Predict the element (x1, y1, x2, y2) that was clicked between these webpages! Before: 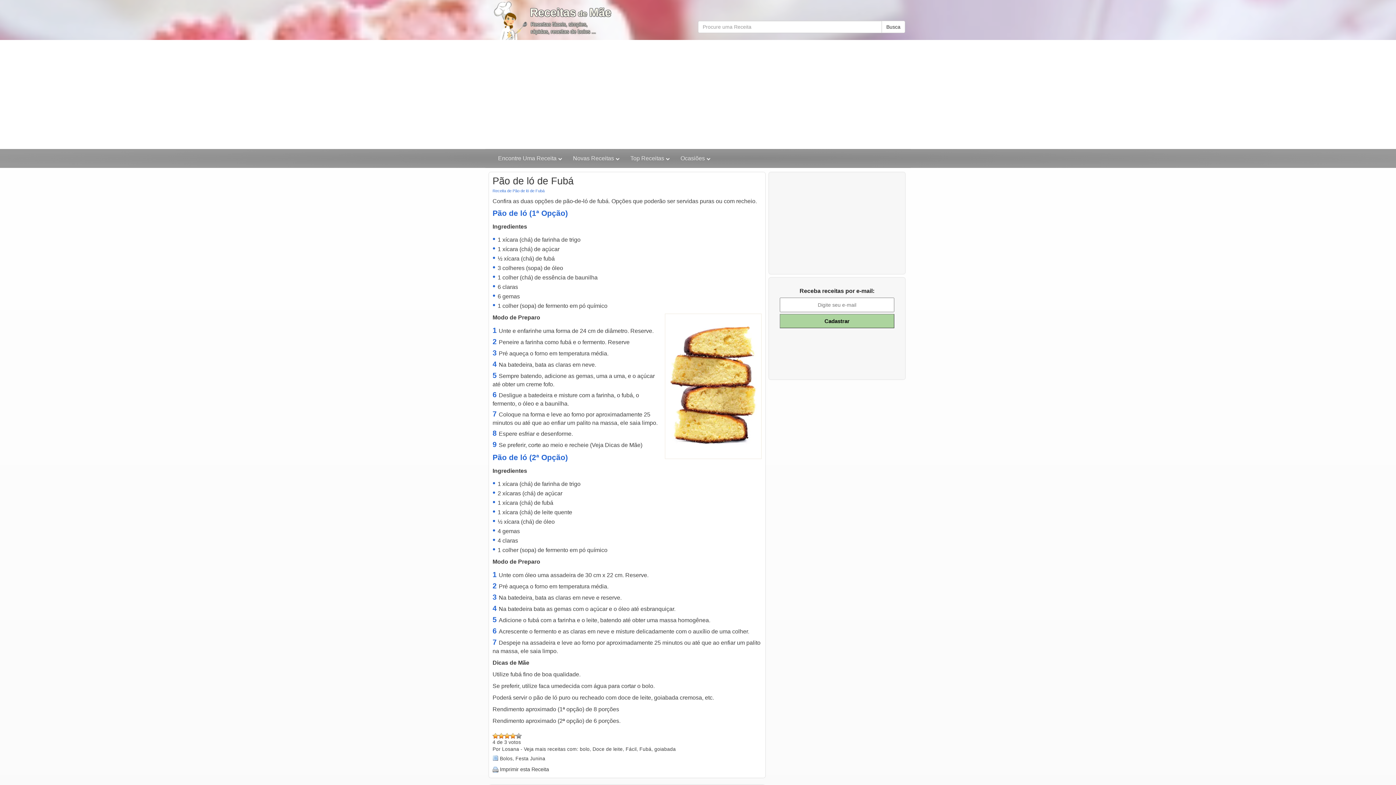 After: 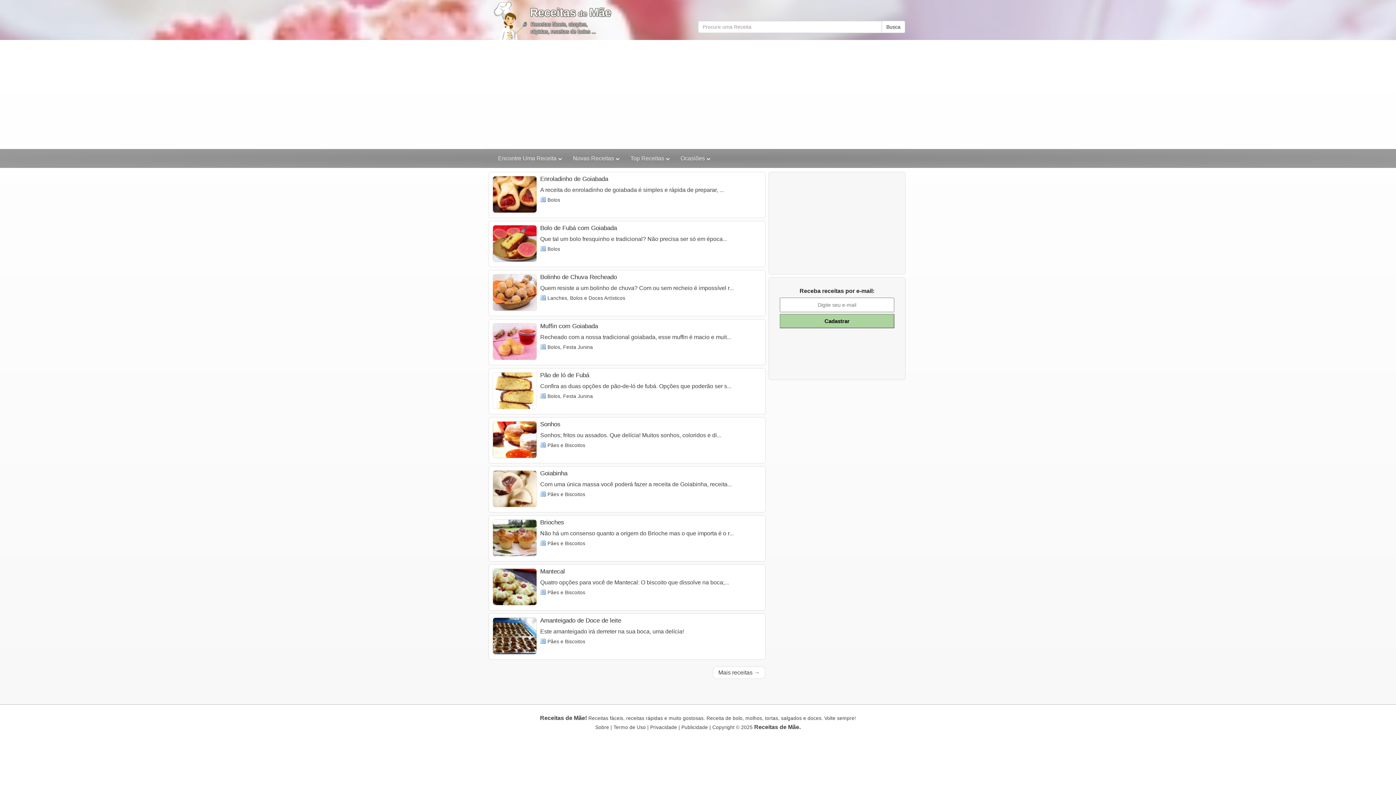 Action: bbox: (654, 746, 676, 752) label: goiabada